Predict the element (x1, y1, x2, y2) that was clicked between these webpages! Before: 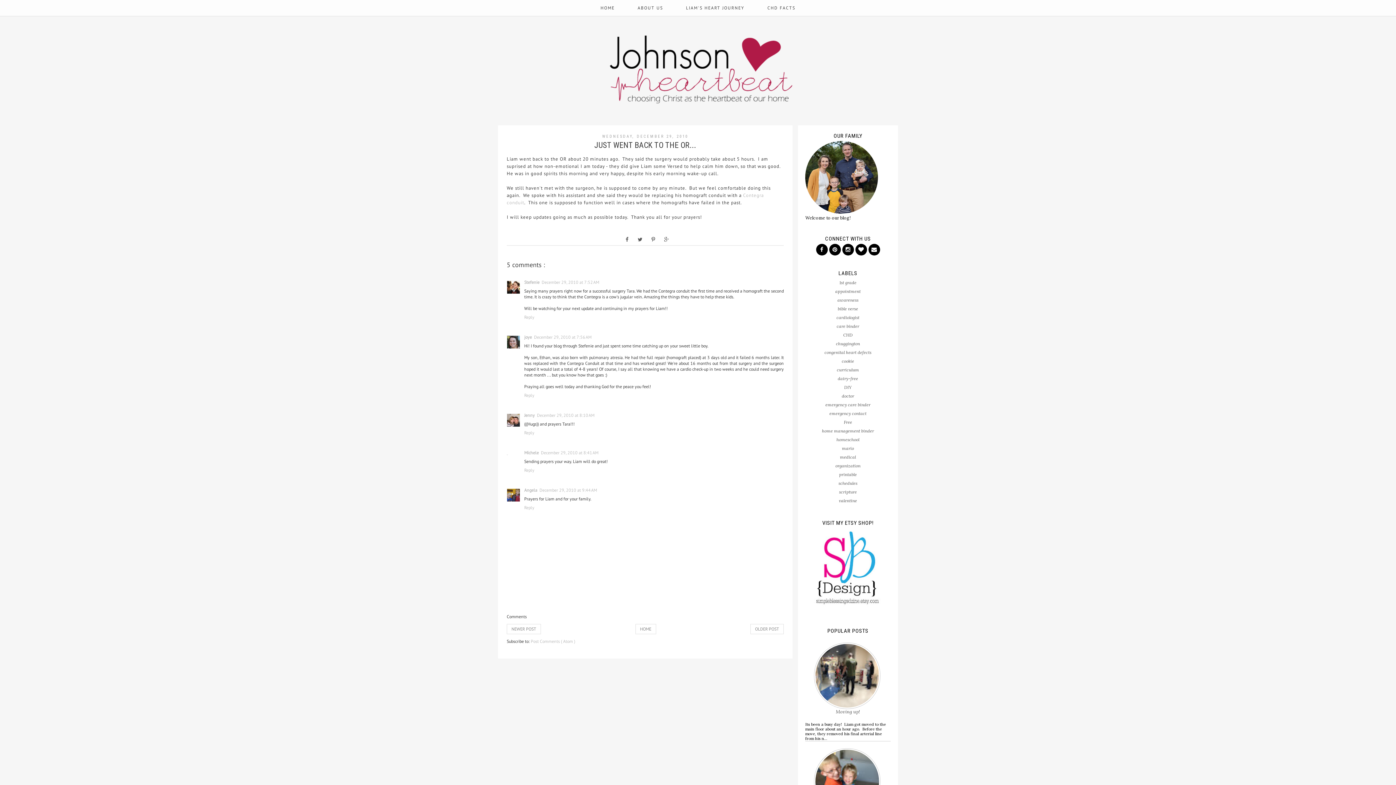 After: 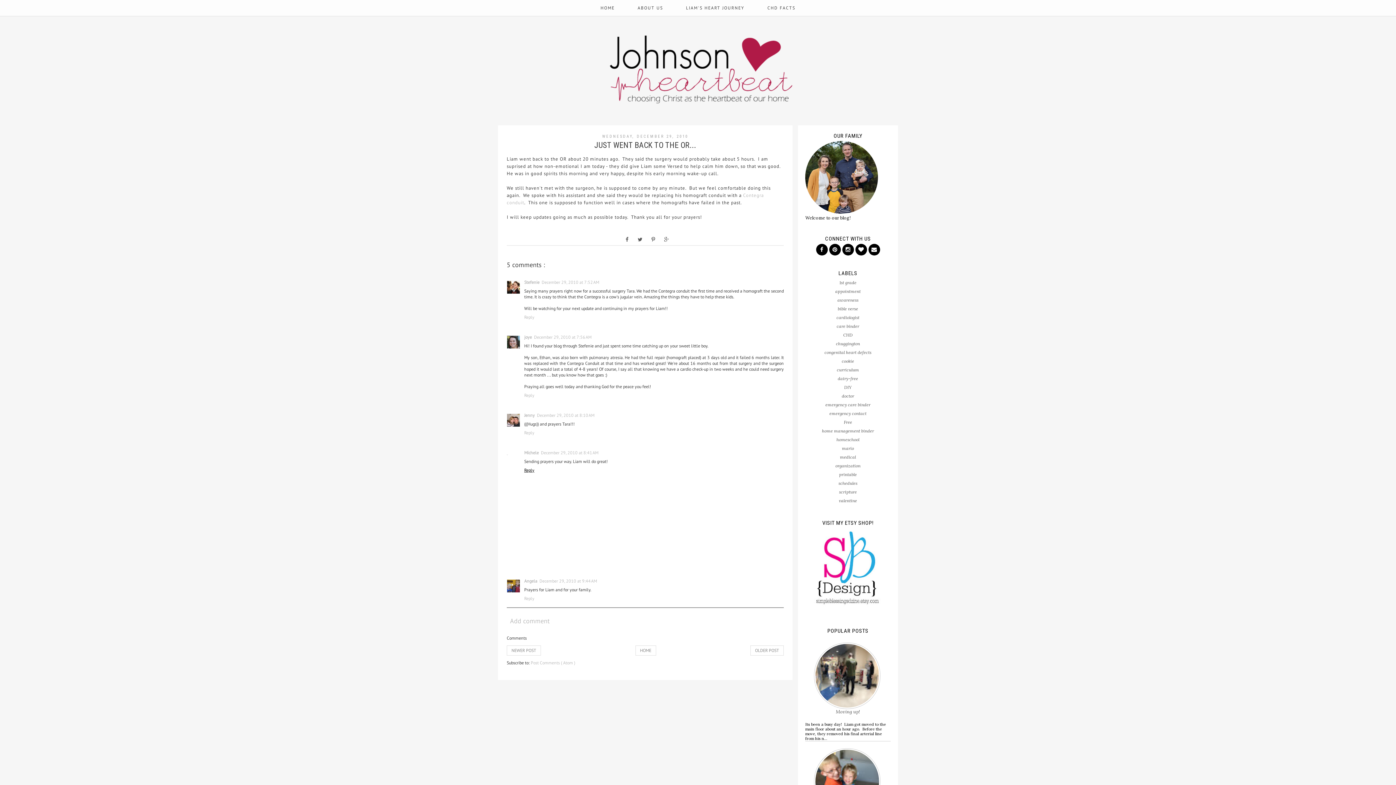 Action: label: Reply bbox: (524, 465, 536, 473)